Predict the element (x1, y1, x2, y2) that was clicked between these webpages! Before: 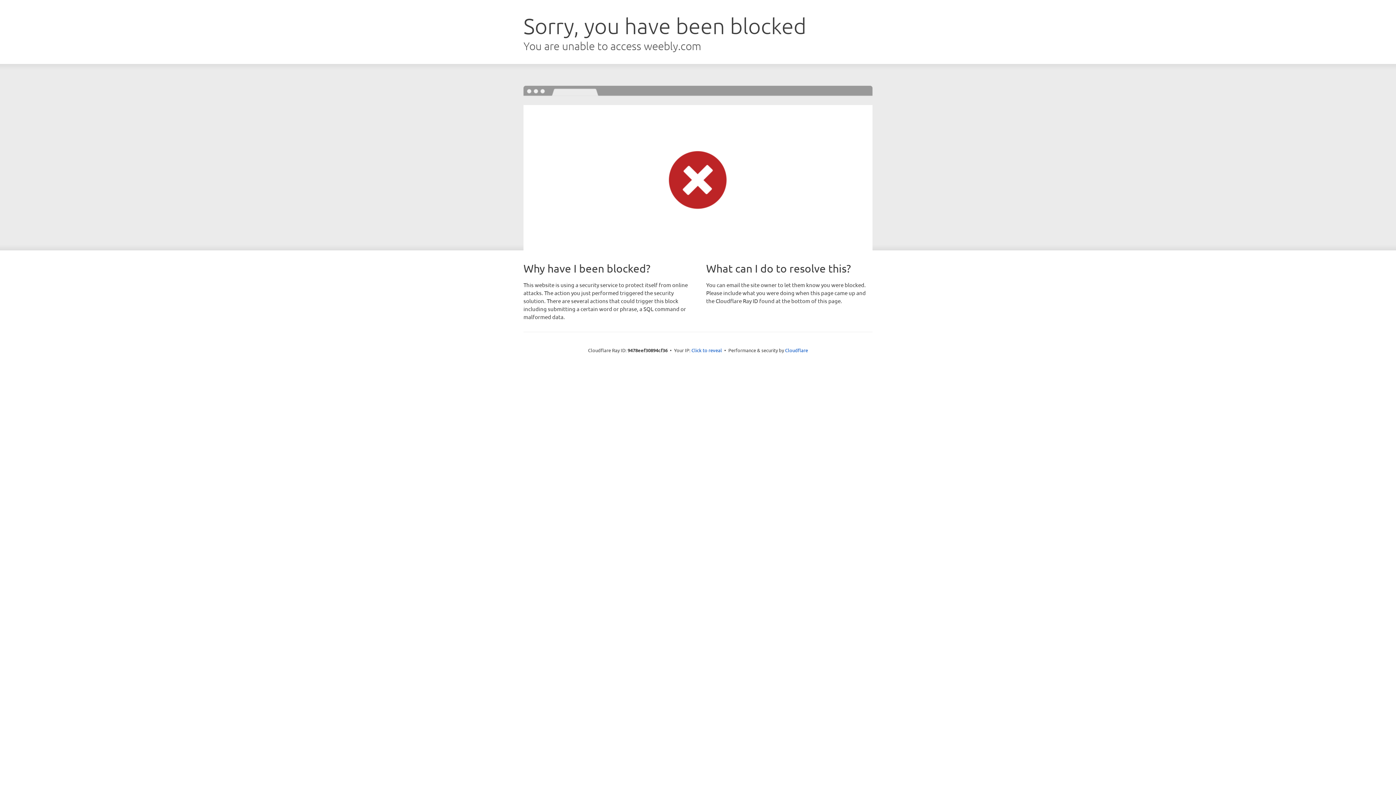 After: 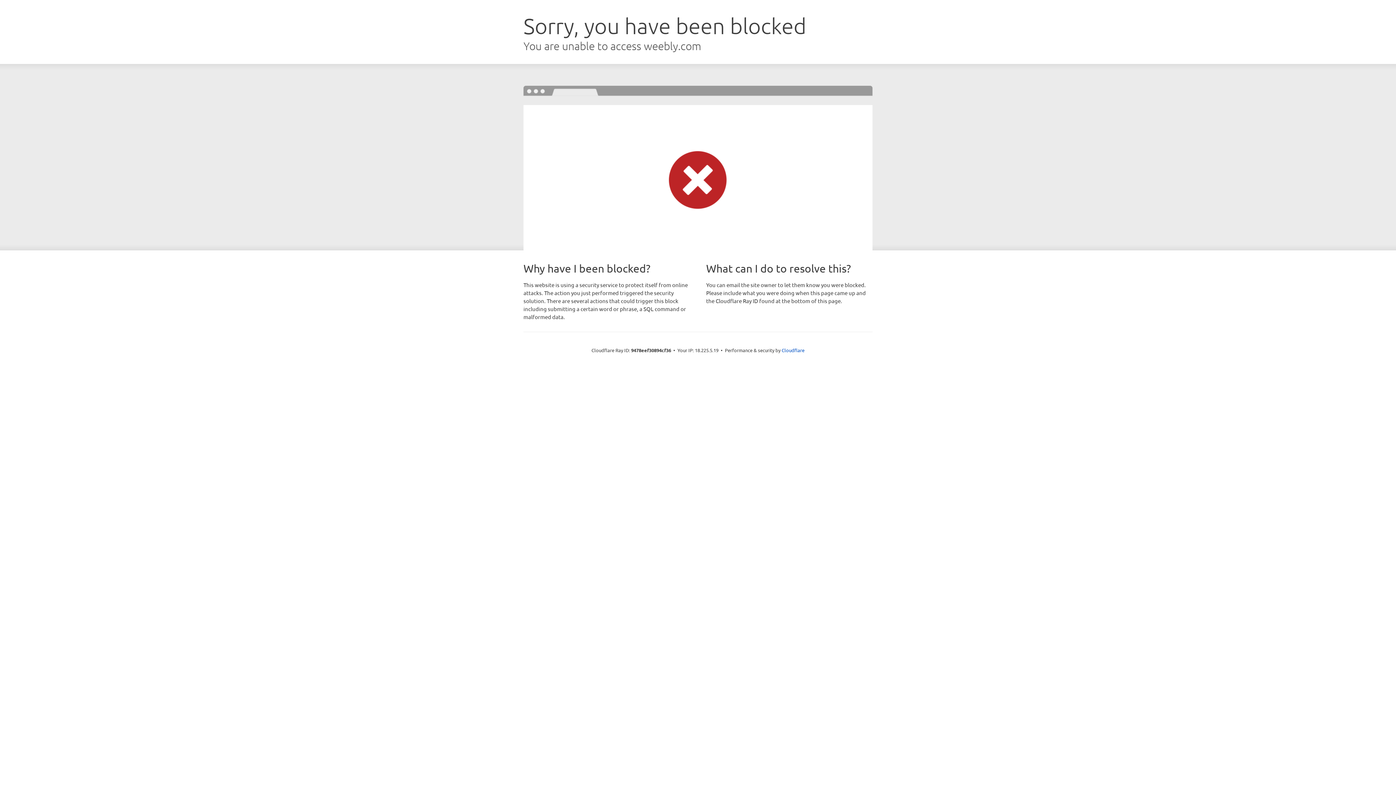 Action: bbox: (691, 346, 722, 353) label: Click to reveal